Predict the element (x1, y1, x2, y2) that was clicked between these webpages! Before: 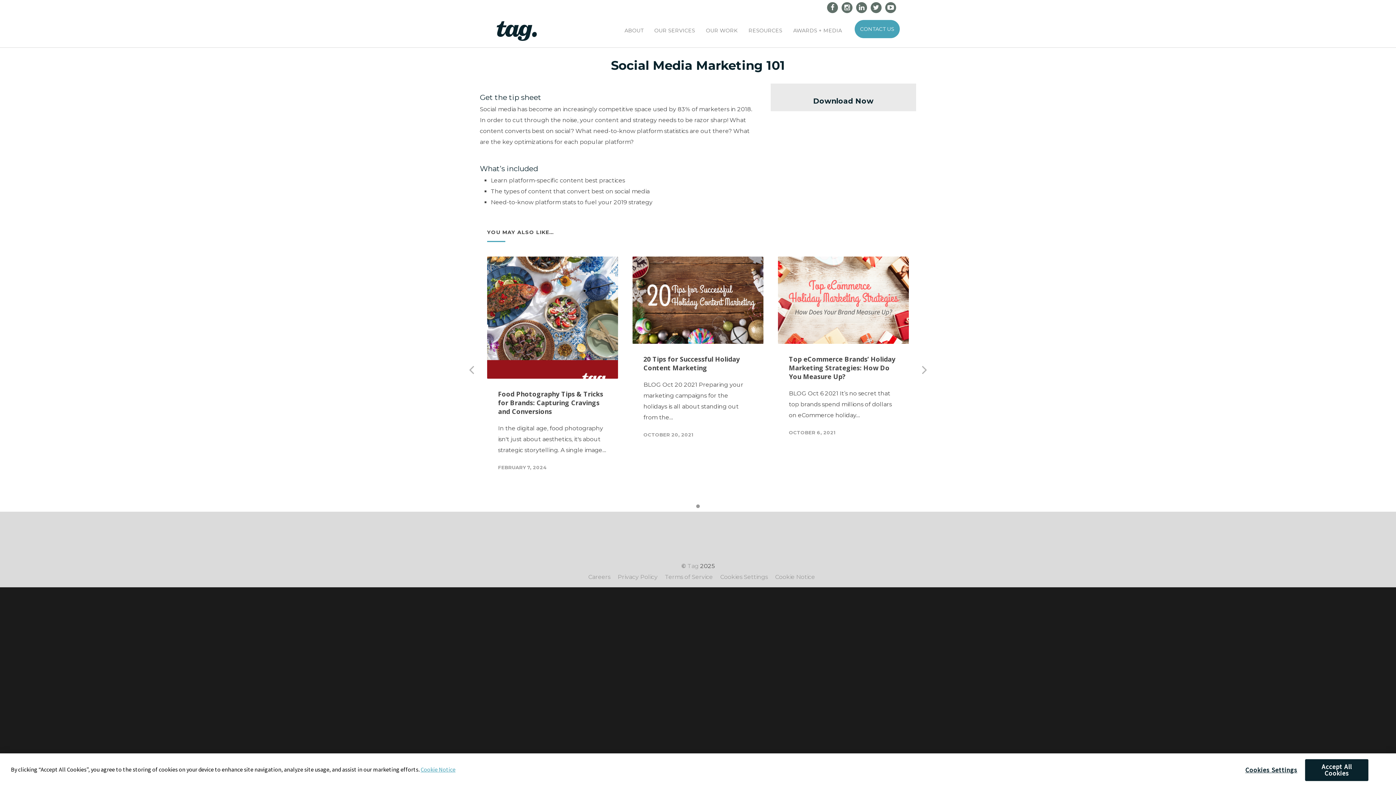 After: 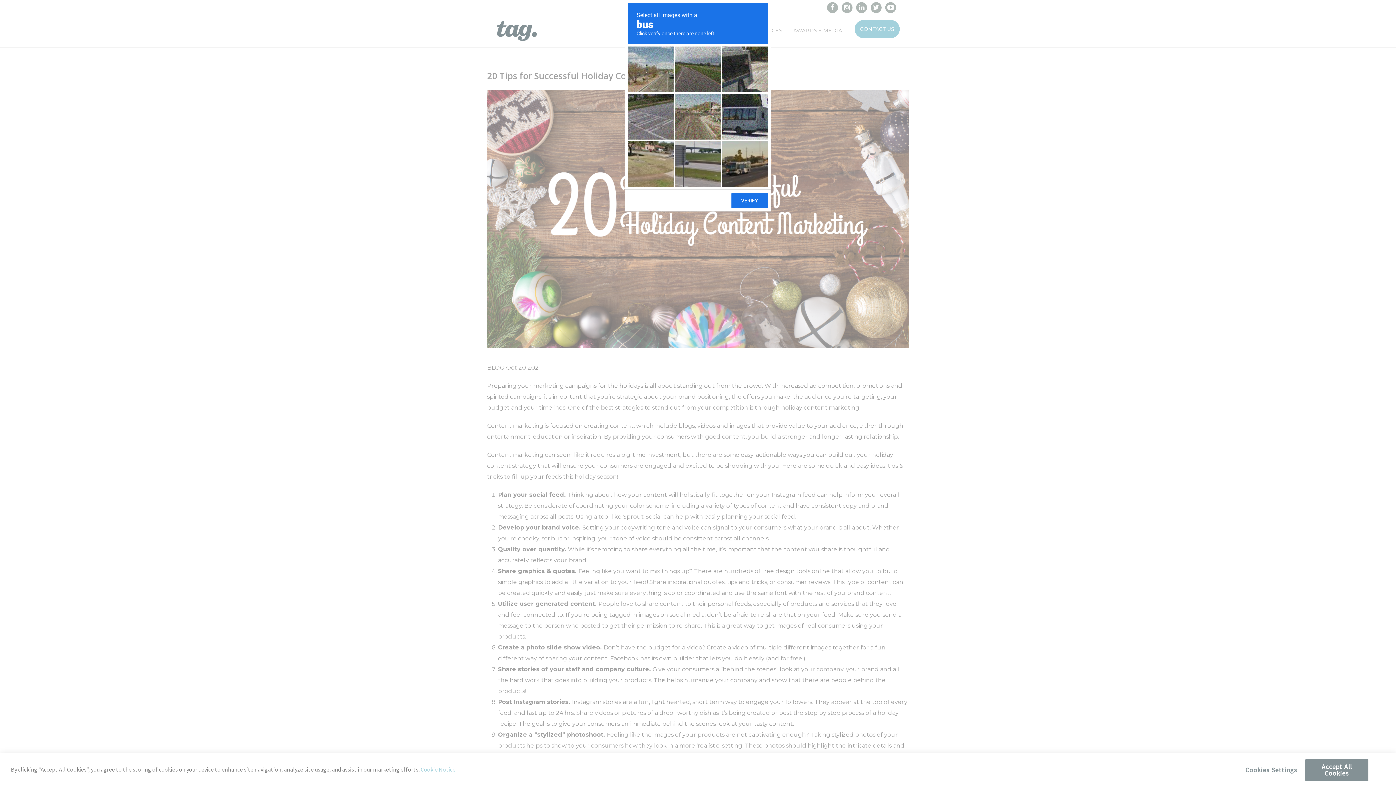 Action: bbox: (632, 256, 763, 344)